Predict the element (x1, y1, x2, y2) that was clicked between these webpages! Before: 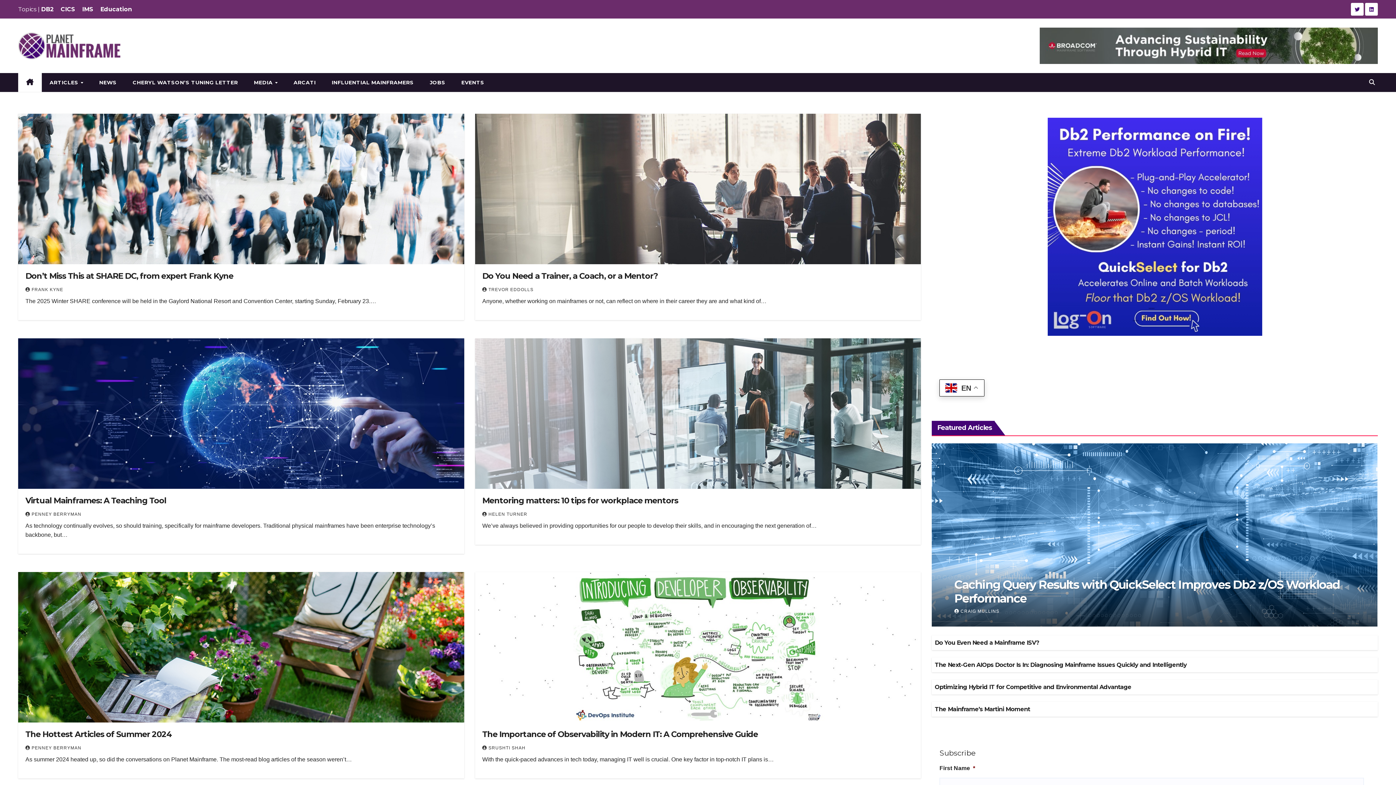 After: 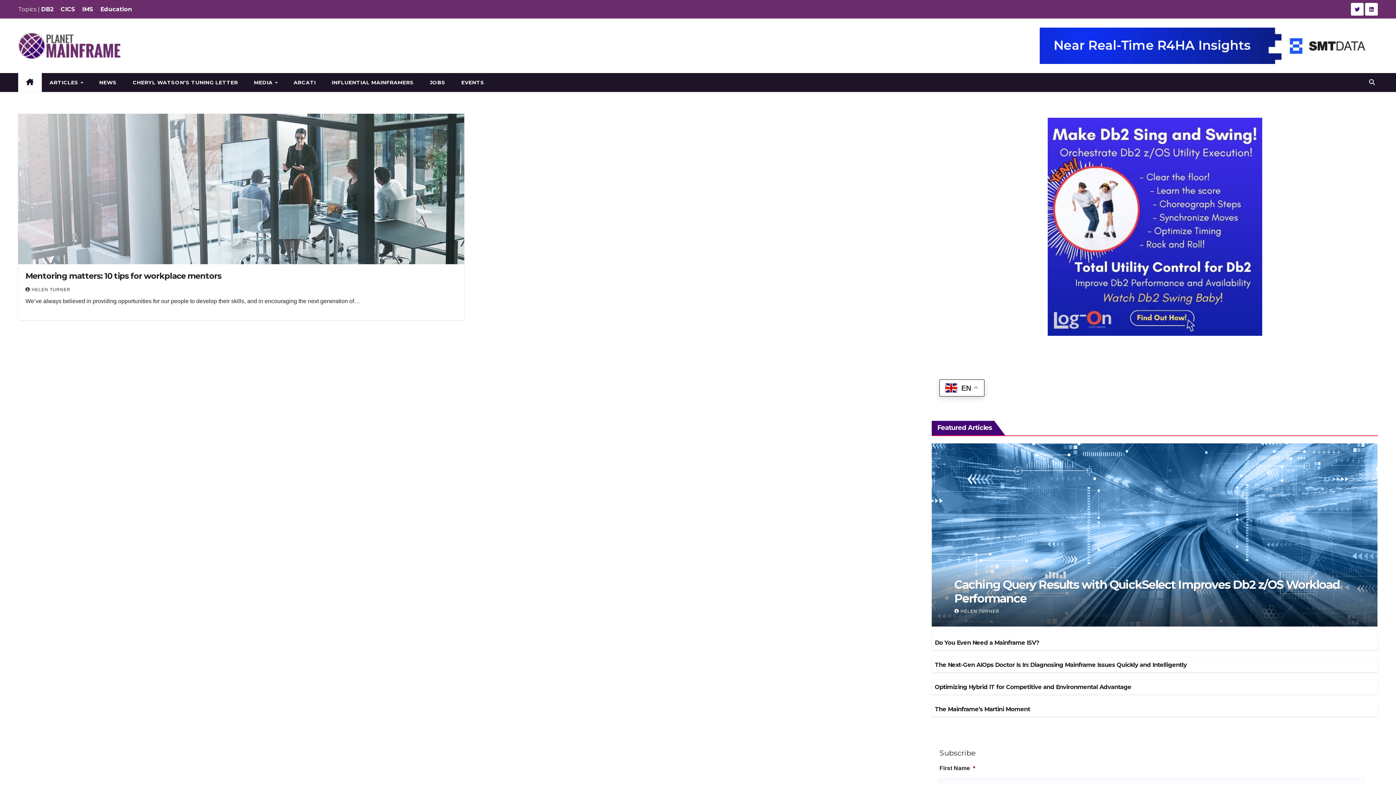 Action: label: HELEN TURNER bbox: (482, 512, 527, 517)